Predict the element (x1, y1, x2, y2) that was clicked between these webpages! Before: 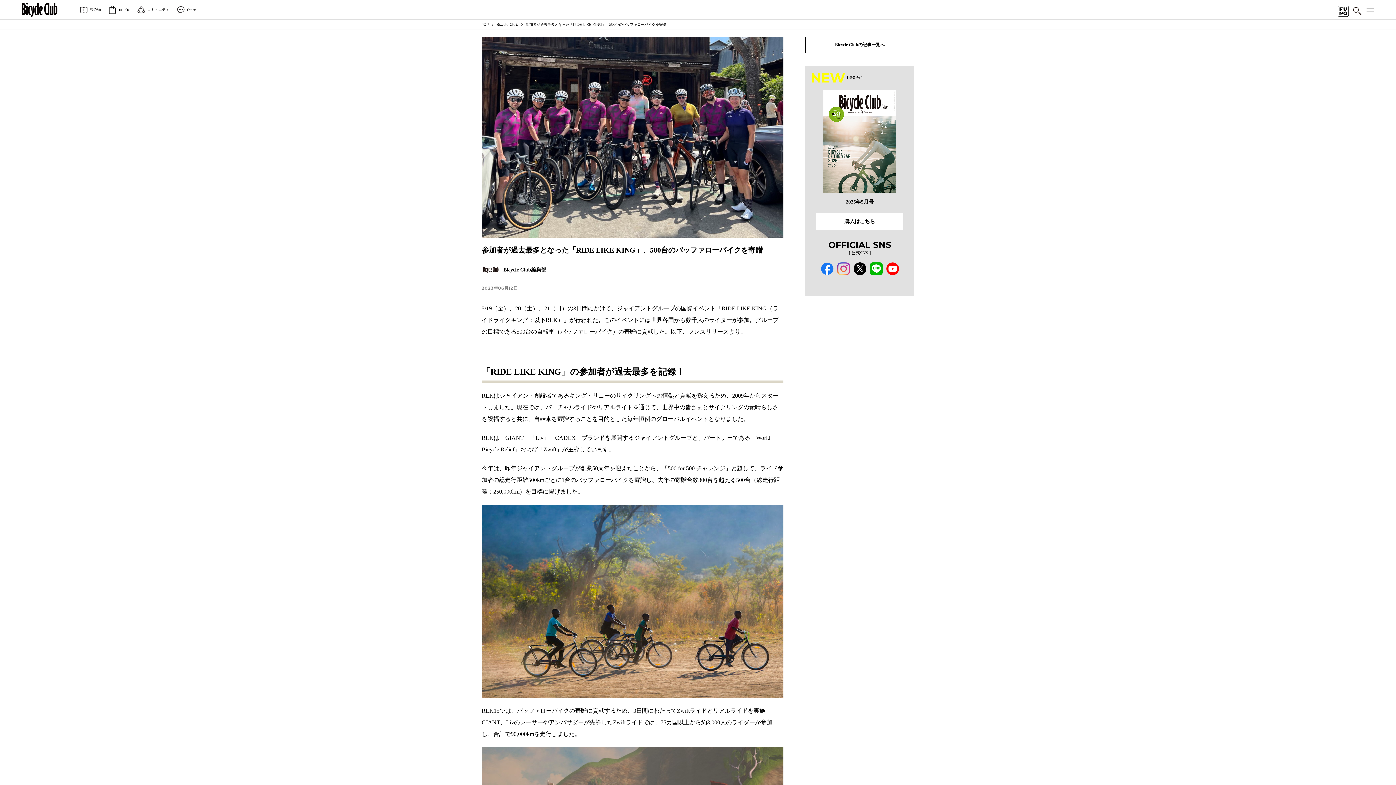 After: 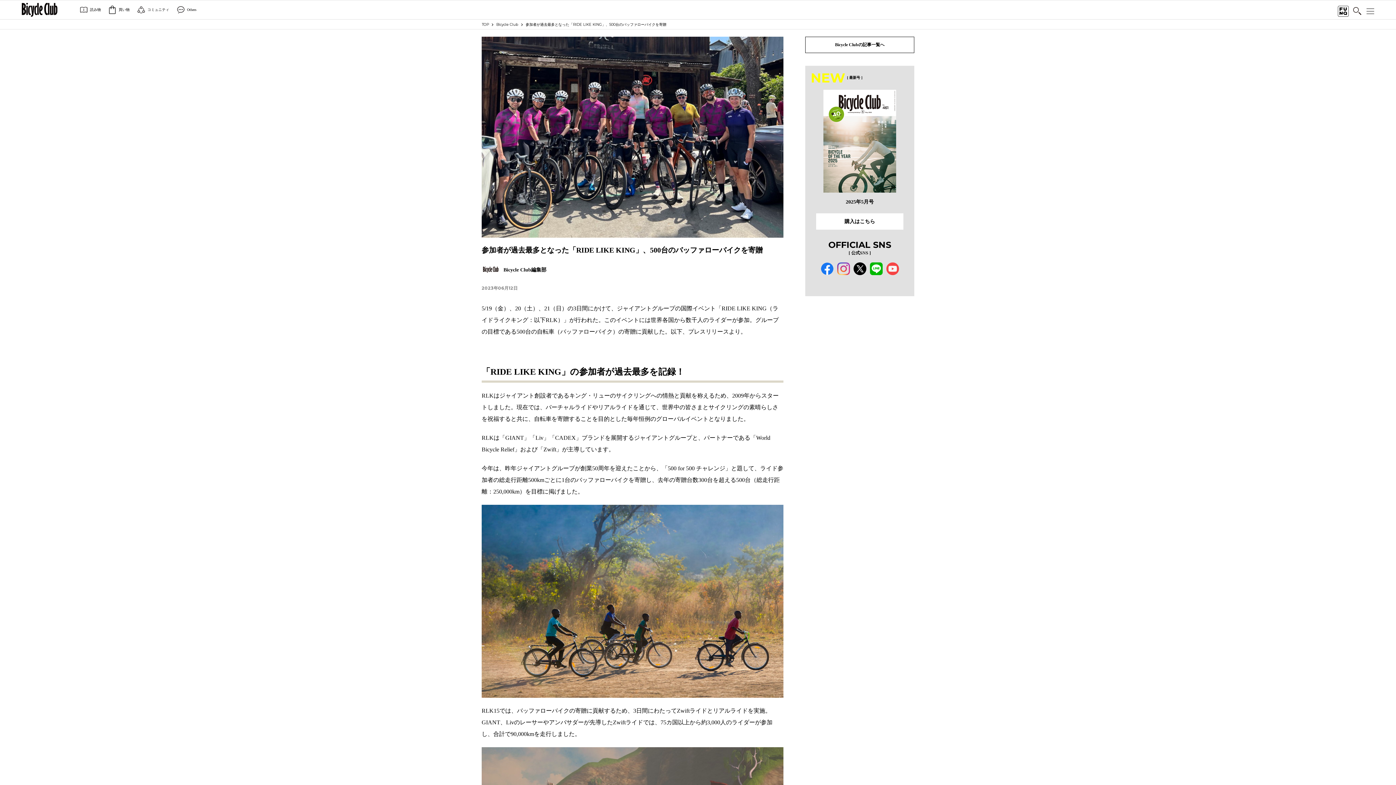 Action: bbox: (886, 262, 899, 275)